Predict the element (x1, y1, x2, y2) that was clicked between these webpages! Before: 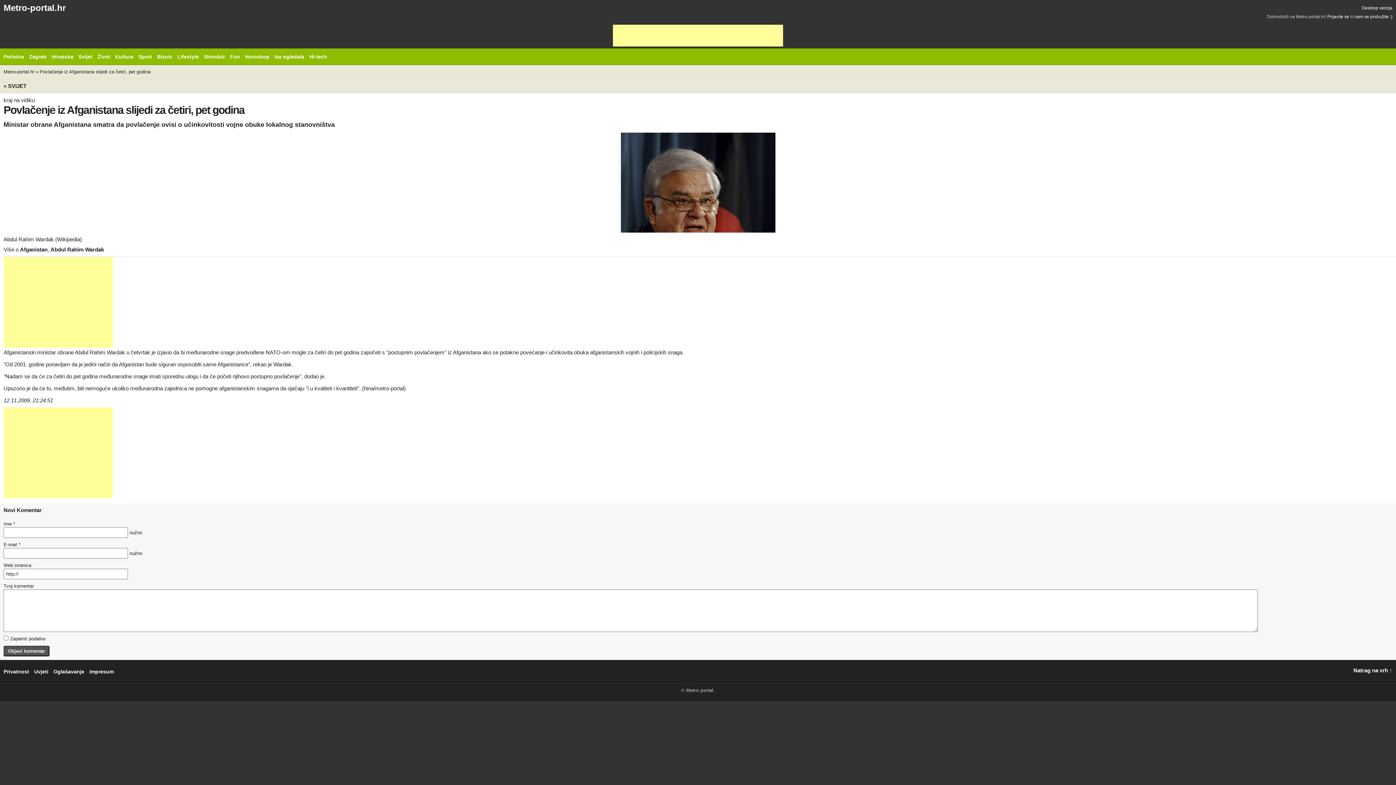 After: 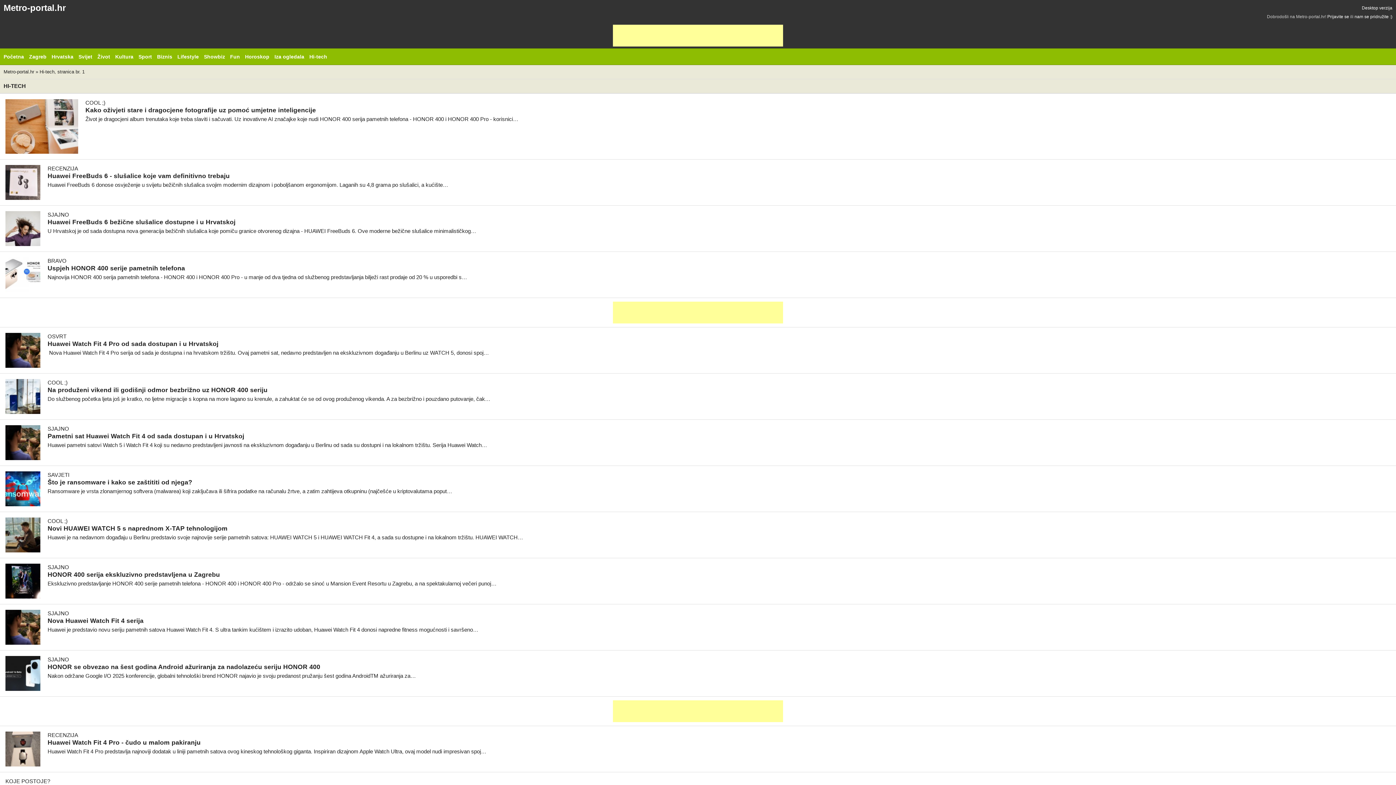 Action: bbox: (309, 53, 327, 59) label: Hi-tech